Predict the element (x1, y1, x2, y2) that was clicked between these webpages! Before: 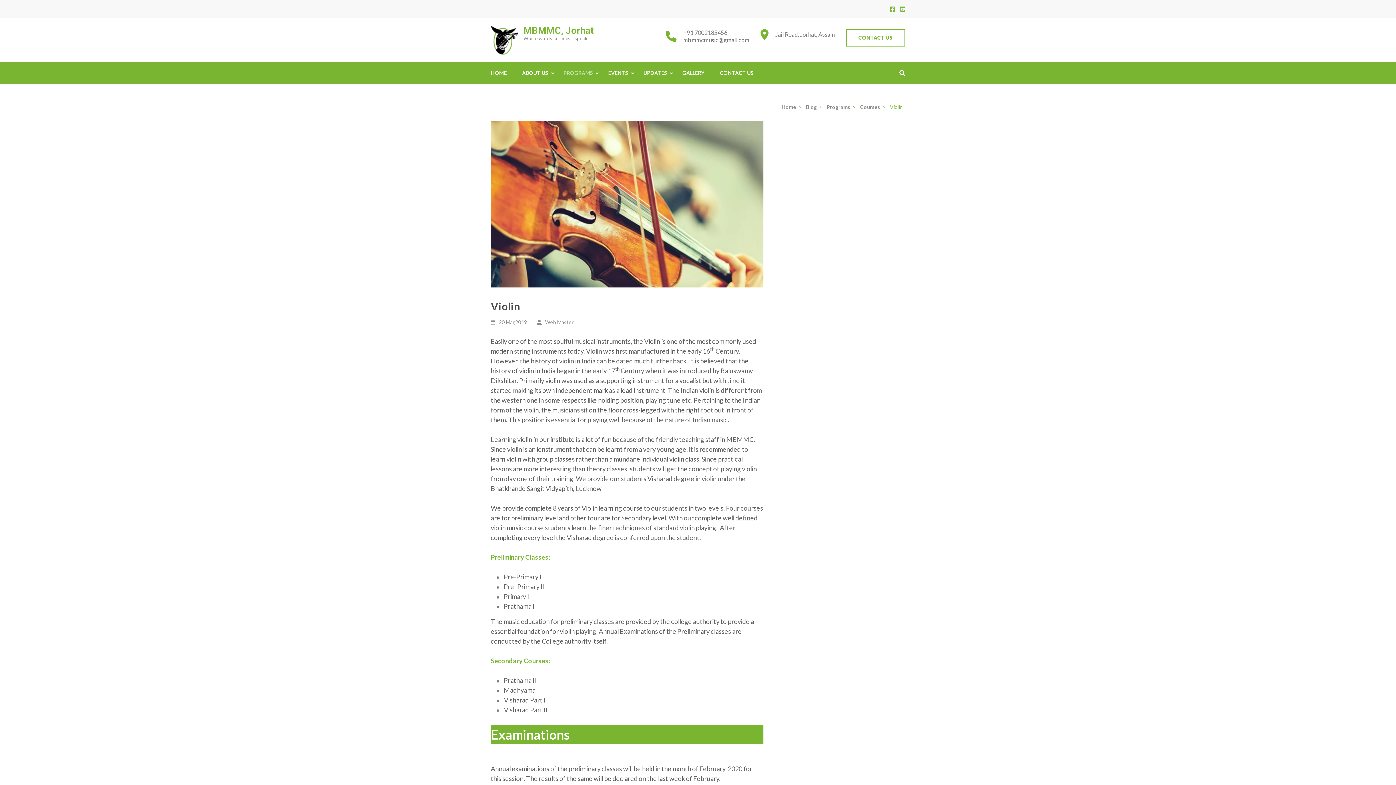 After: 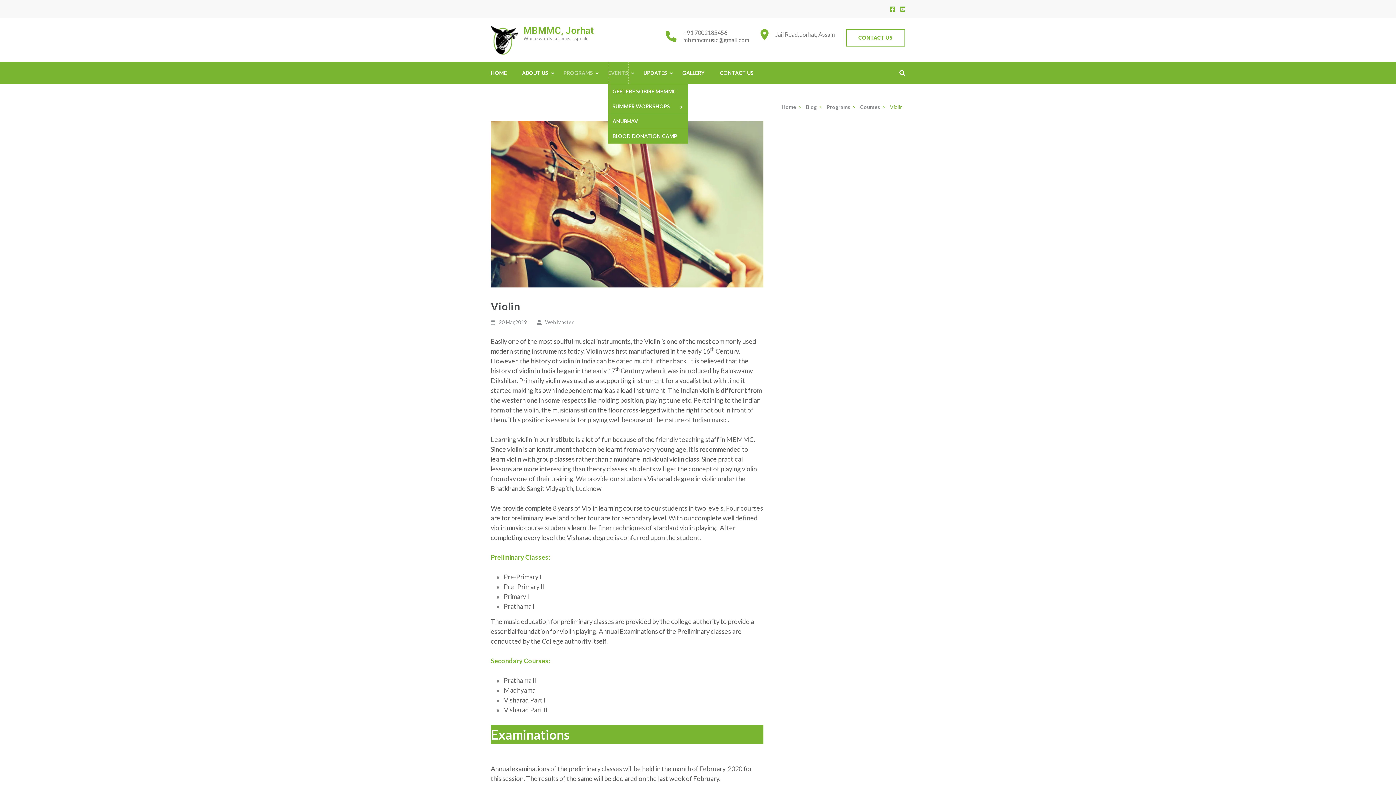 Action: label: EVENTS bbox: (608, 62, 628, 84)